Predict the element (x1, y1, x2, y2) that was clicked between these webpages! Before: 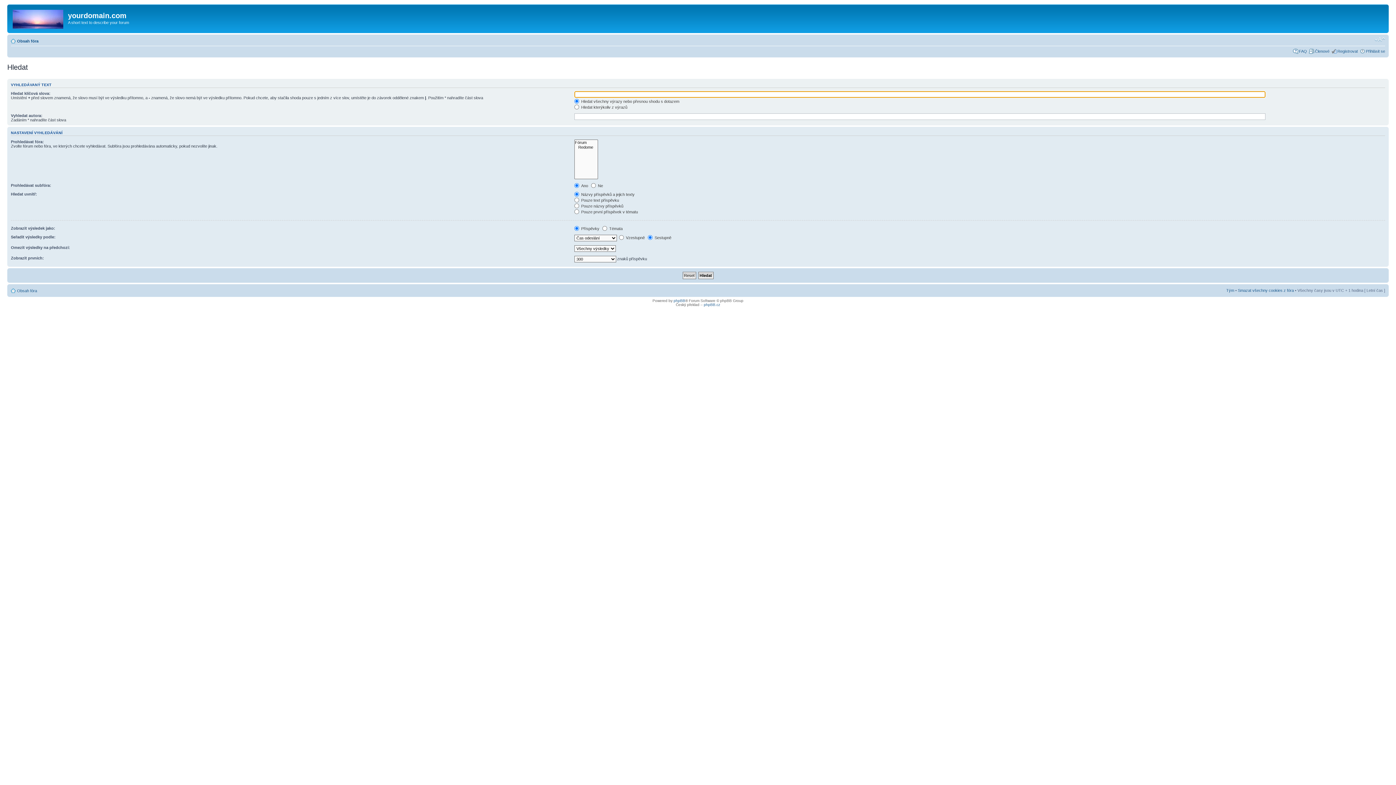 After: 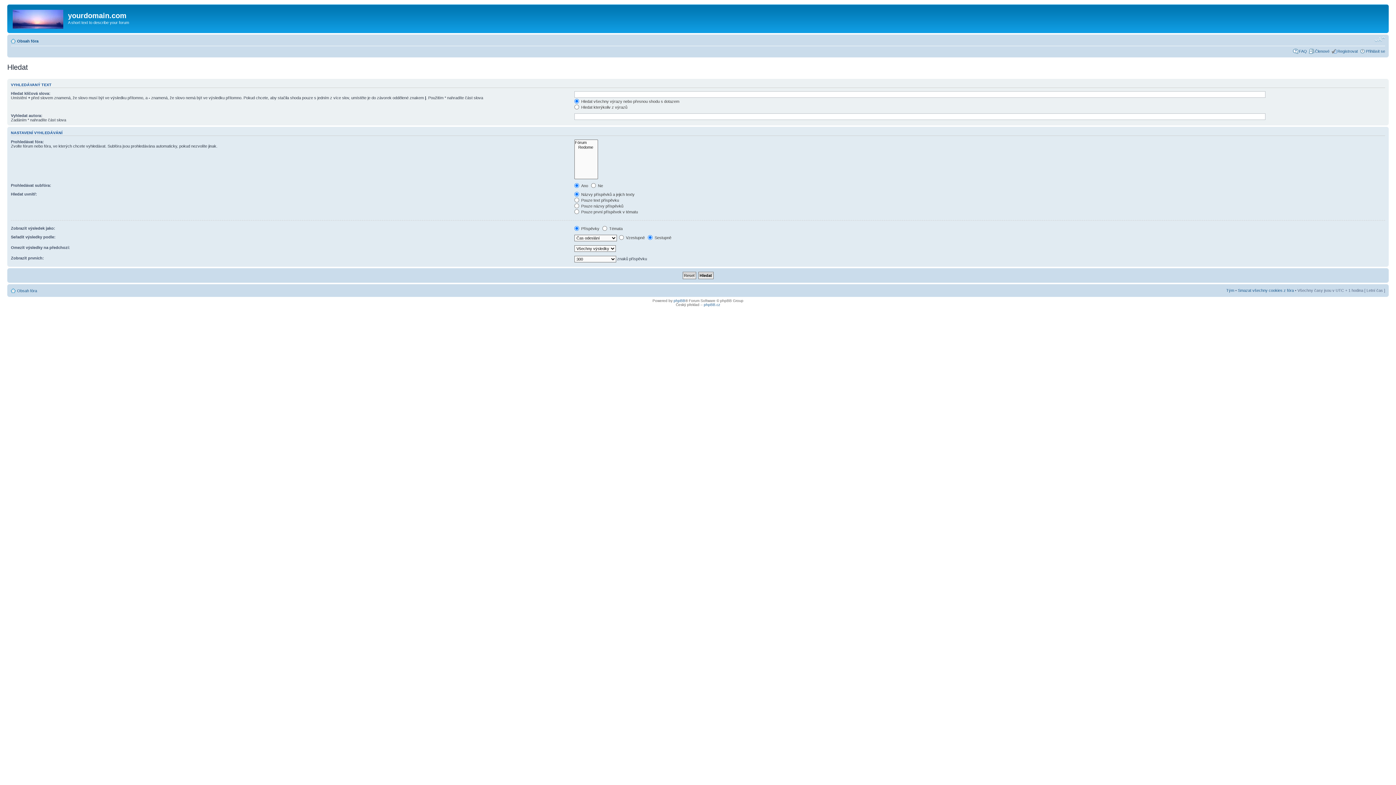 Action: bbox: (1374, 36, 1385, 42) label: Změnit velikost textu